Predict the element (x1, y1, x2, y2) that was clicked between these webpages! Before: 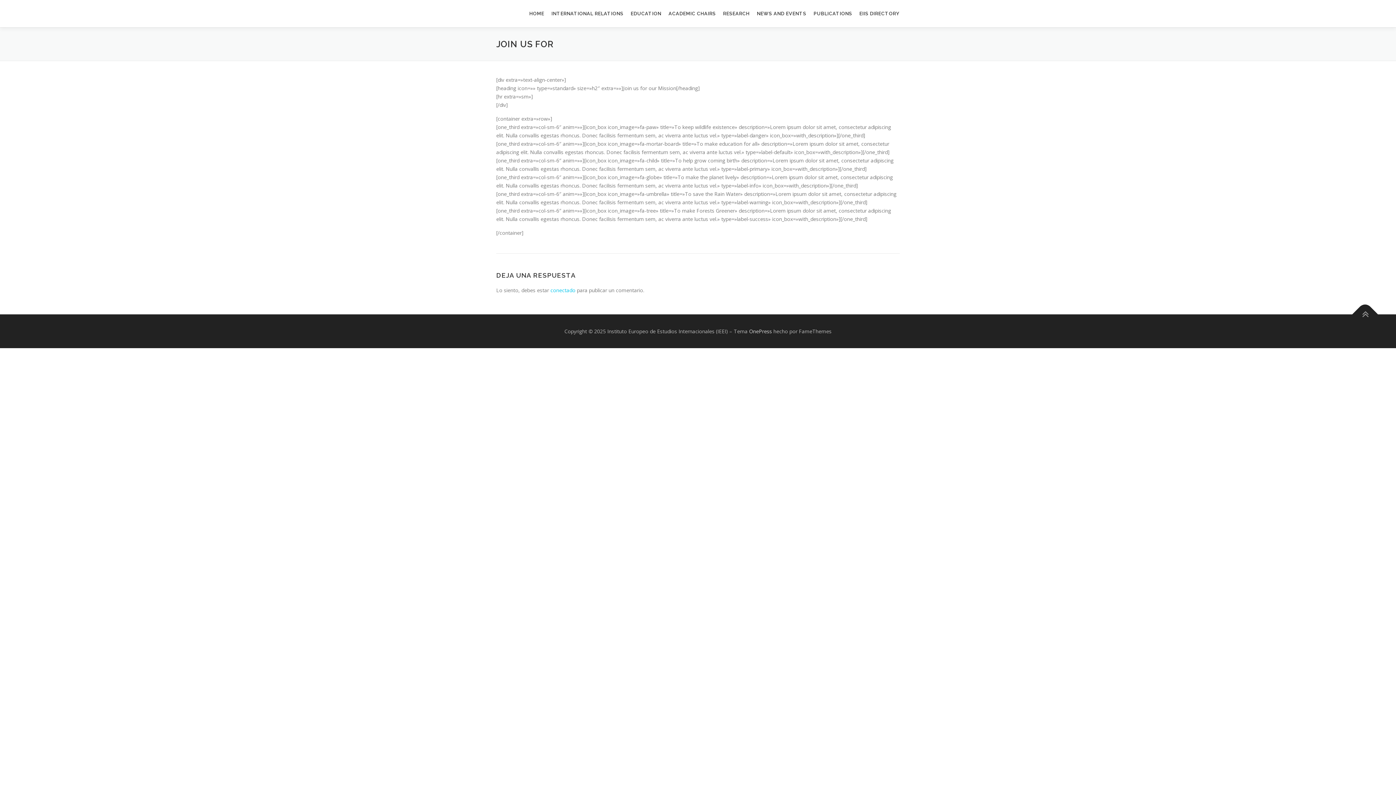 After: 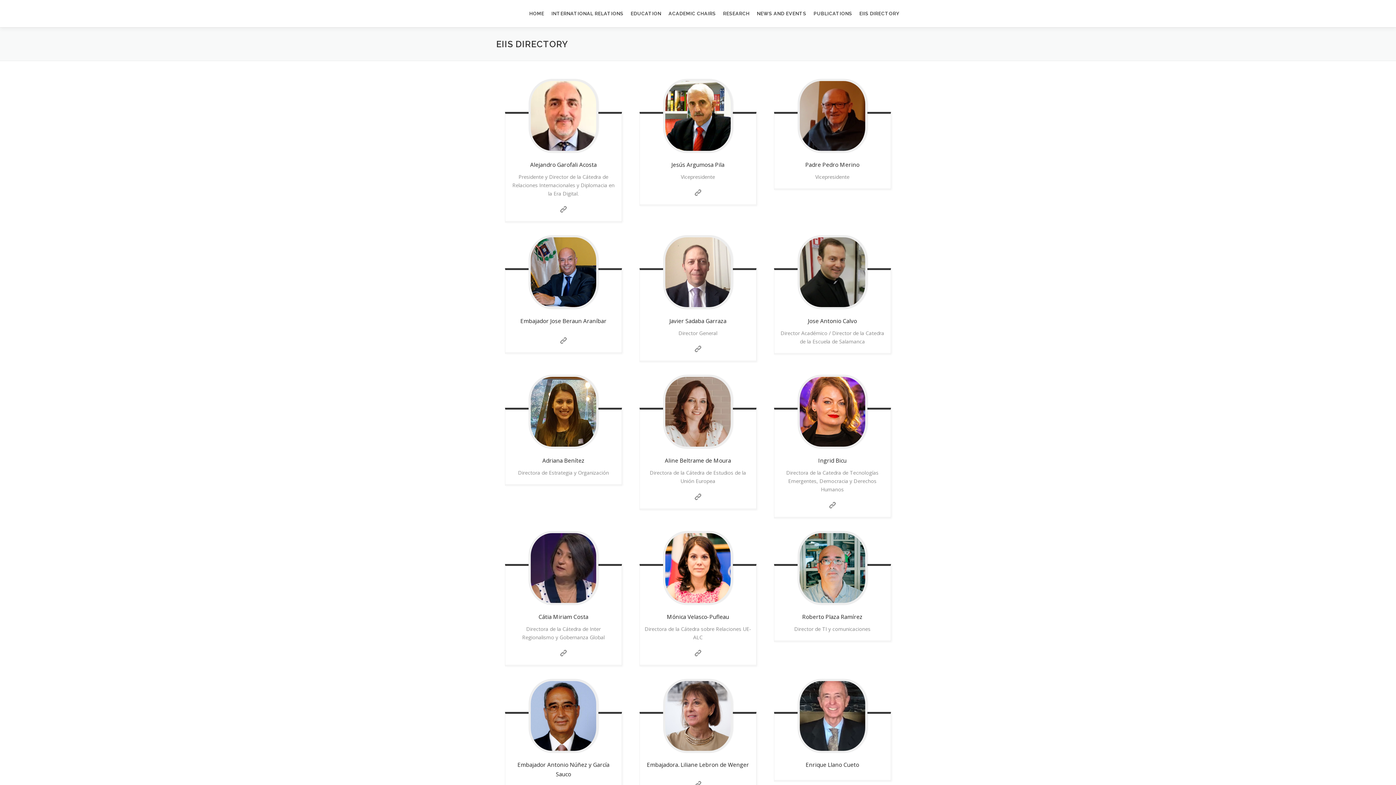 Action: bbox: (856, 0, 900, 27) label: EIIS DIRECTORY